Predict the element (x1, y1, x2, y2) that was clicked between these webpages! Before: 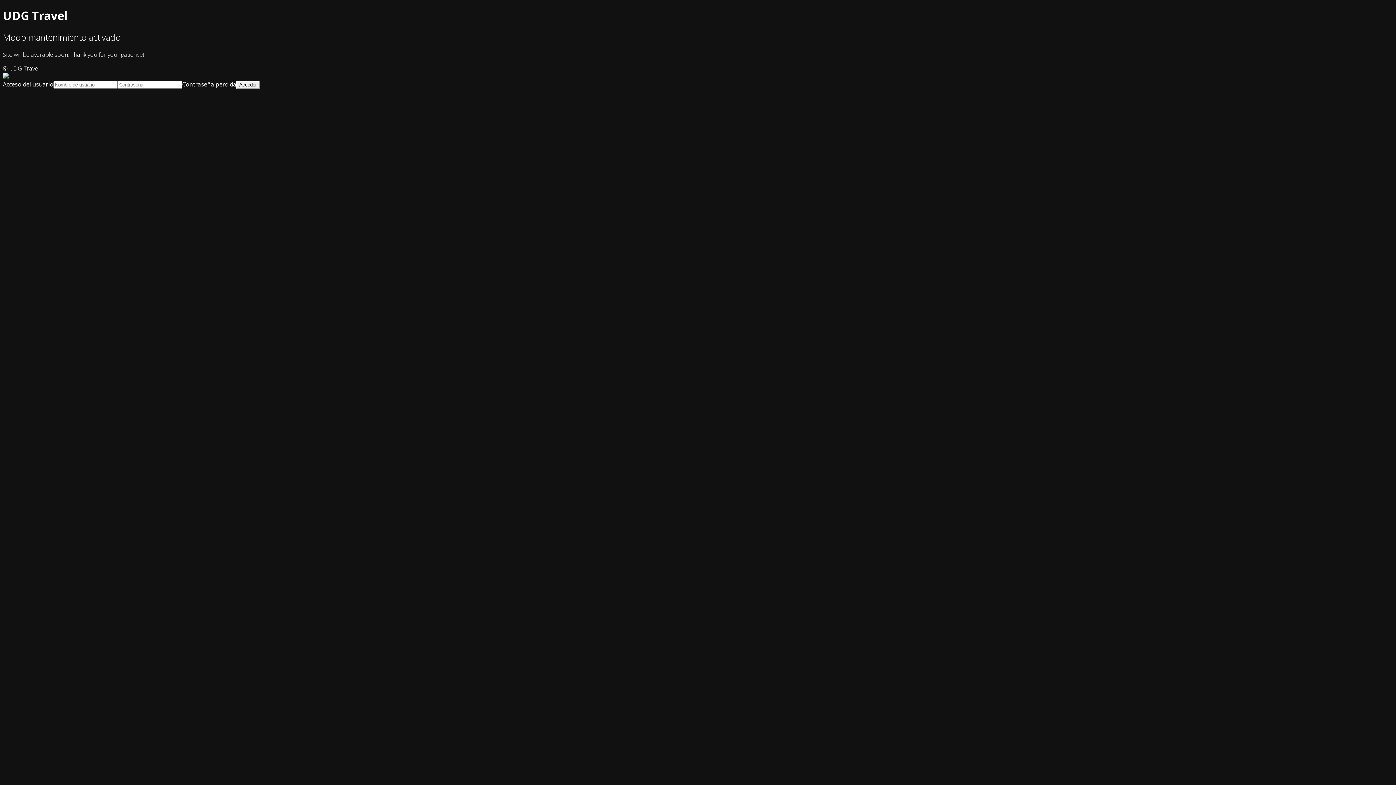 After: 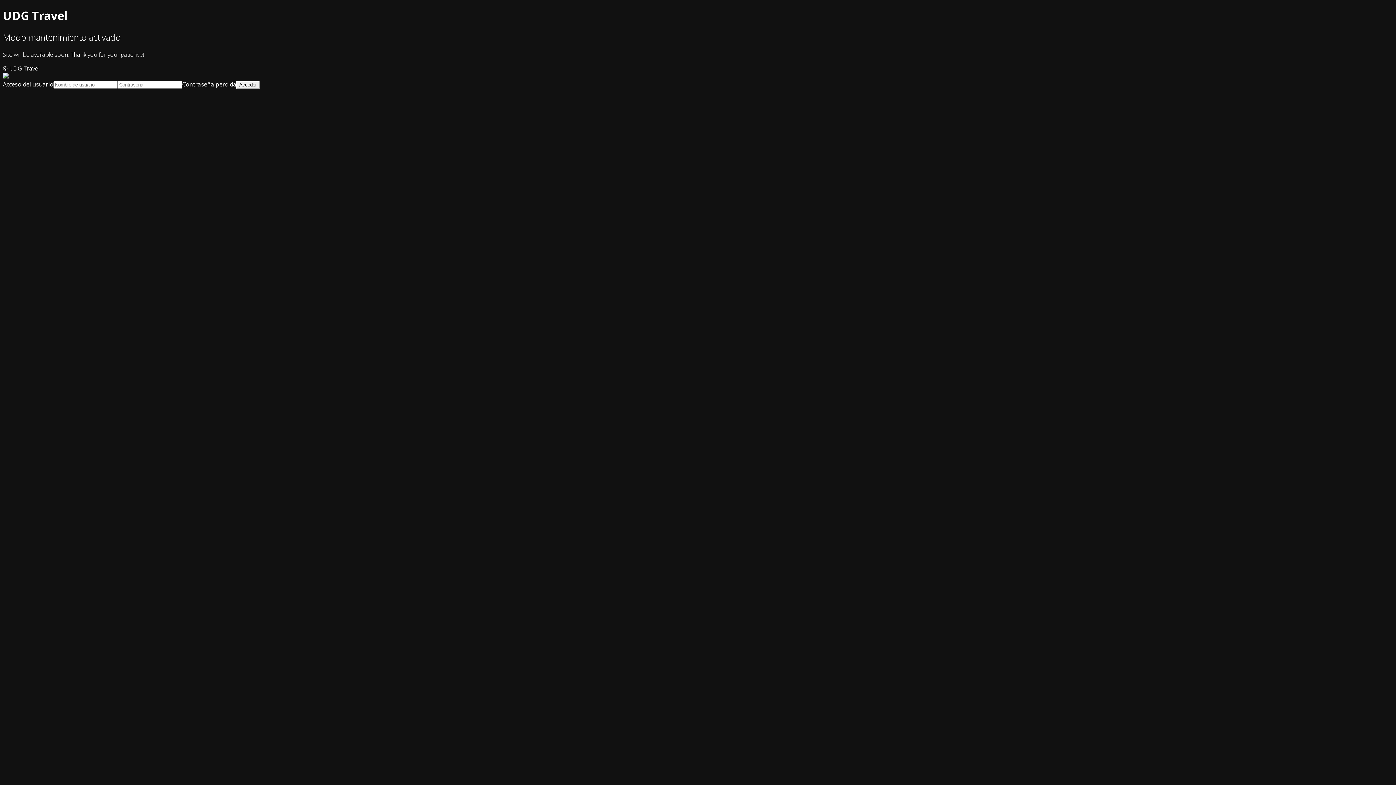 Action: bbox: (182, 80, 236, 88) label: Contraseña perdida